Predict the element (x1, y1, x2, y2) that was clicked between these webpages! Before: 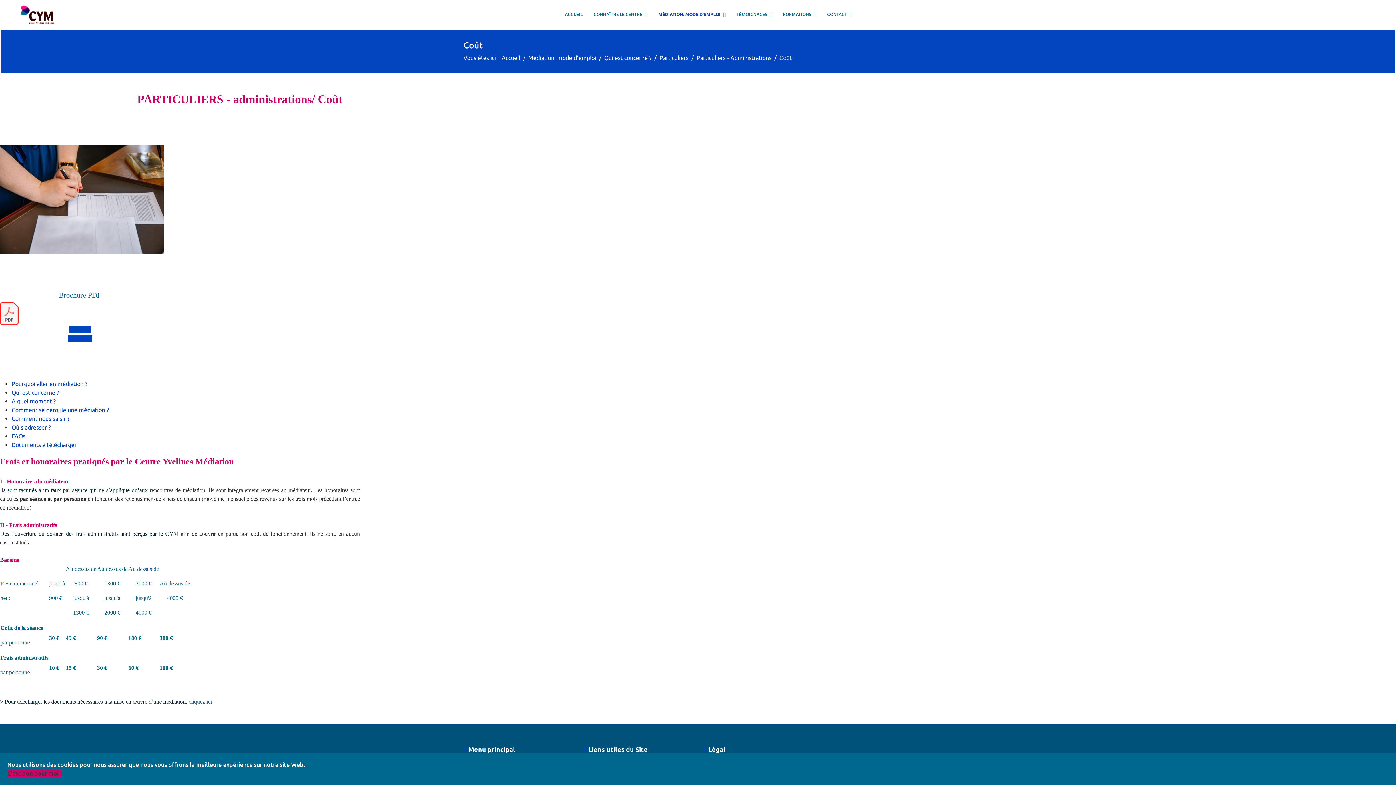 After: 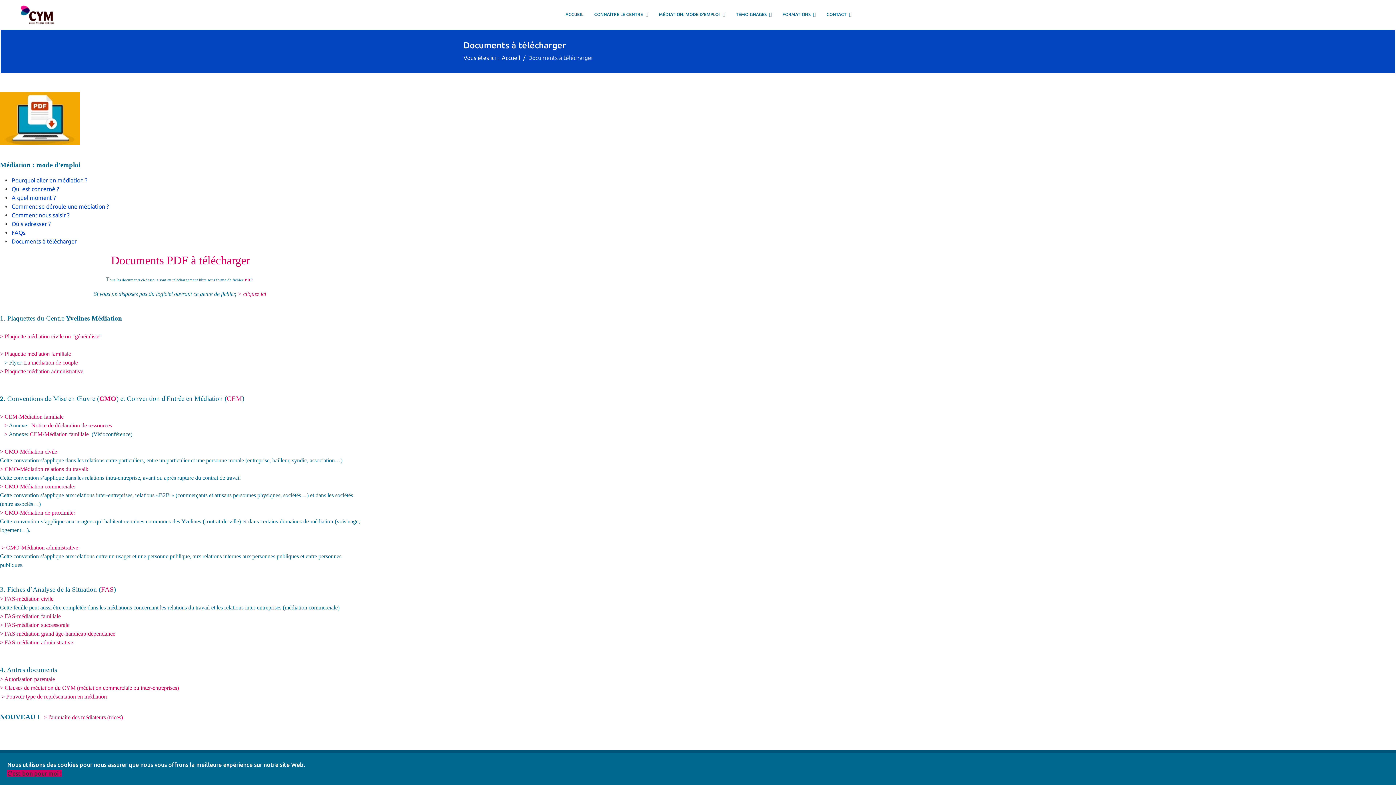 Action: label: Documents à télécharger bbox: (11, 441, 76, 448)